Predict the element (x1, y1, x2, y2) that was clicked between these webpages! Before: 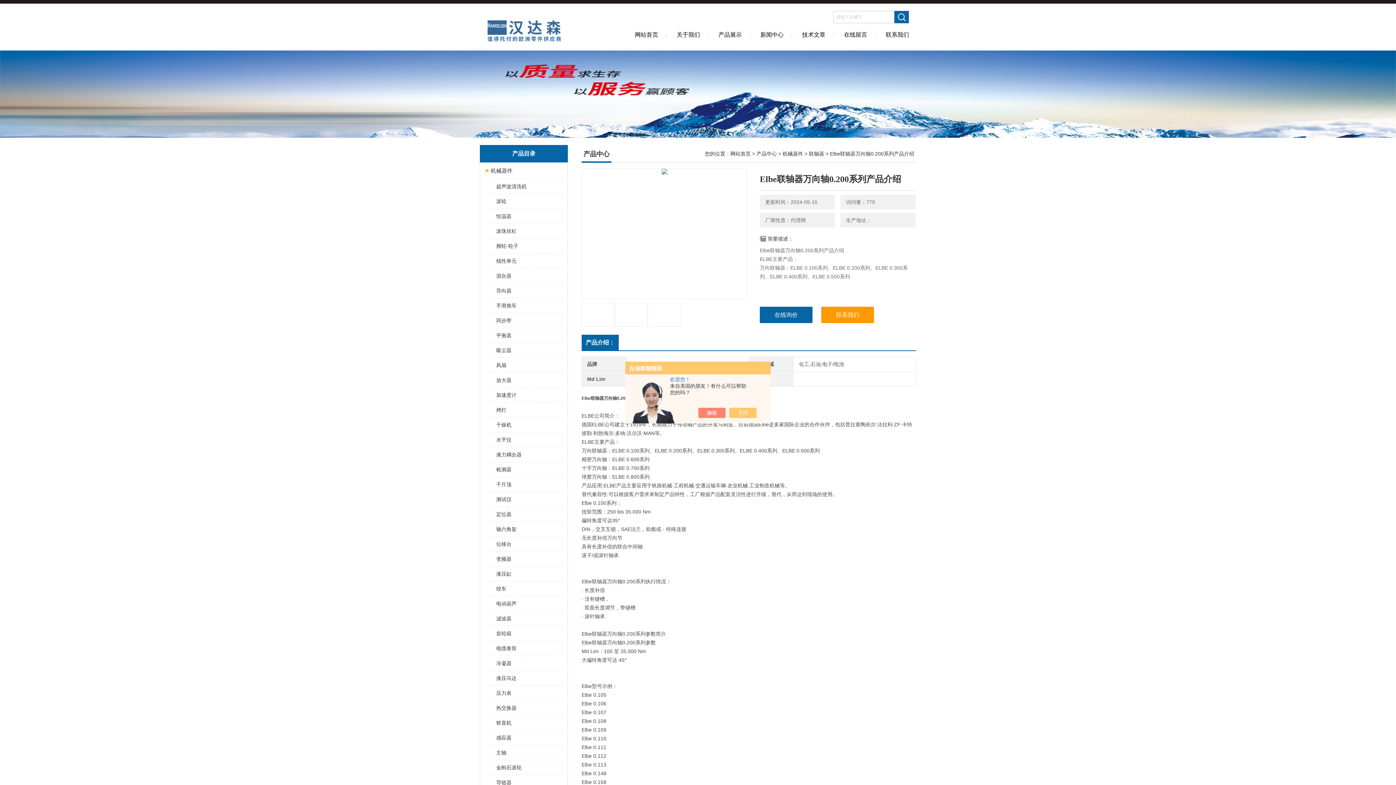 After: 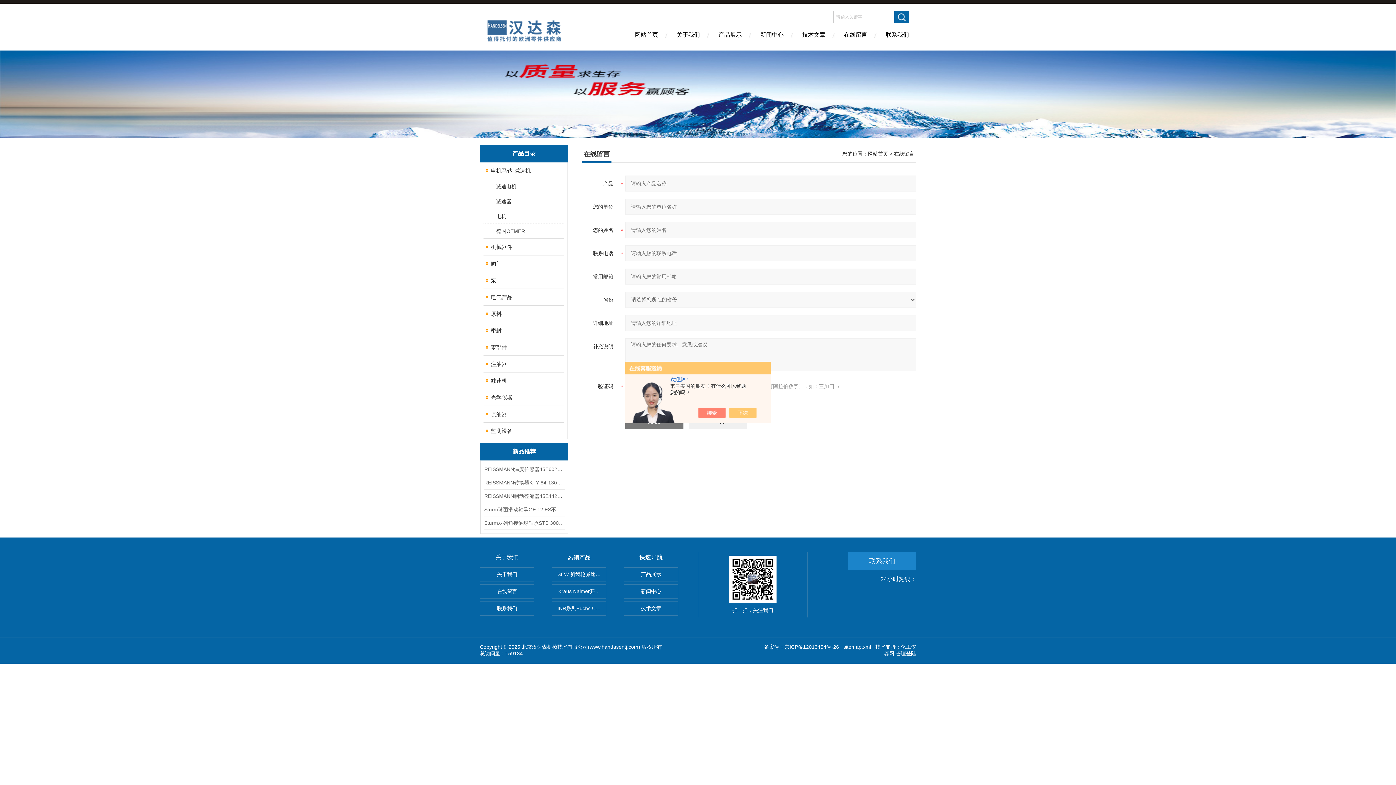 Action: bbox: (834, 26, 876, 50) label: 在线留言